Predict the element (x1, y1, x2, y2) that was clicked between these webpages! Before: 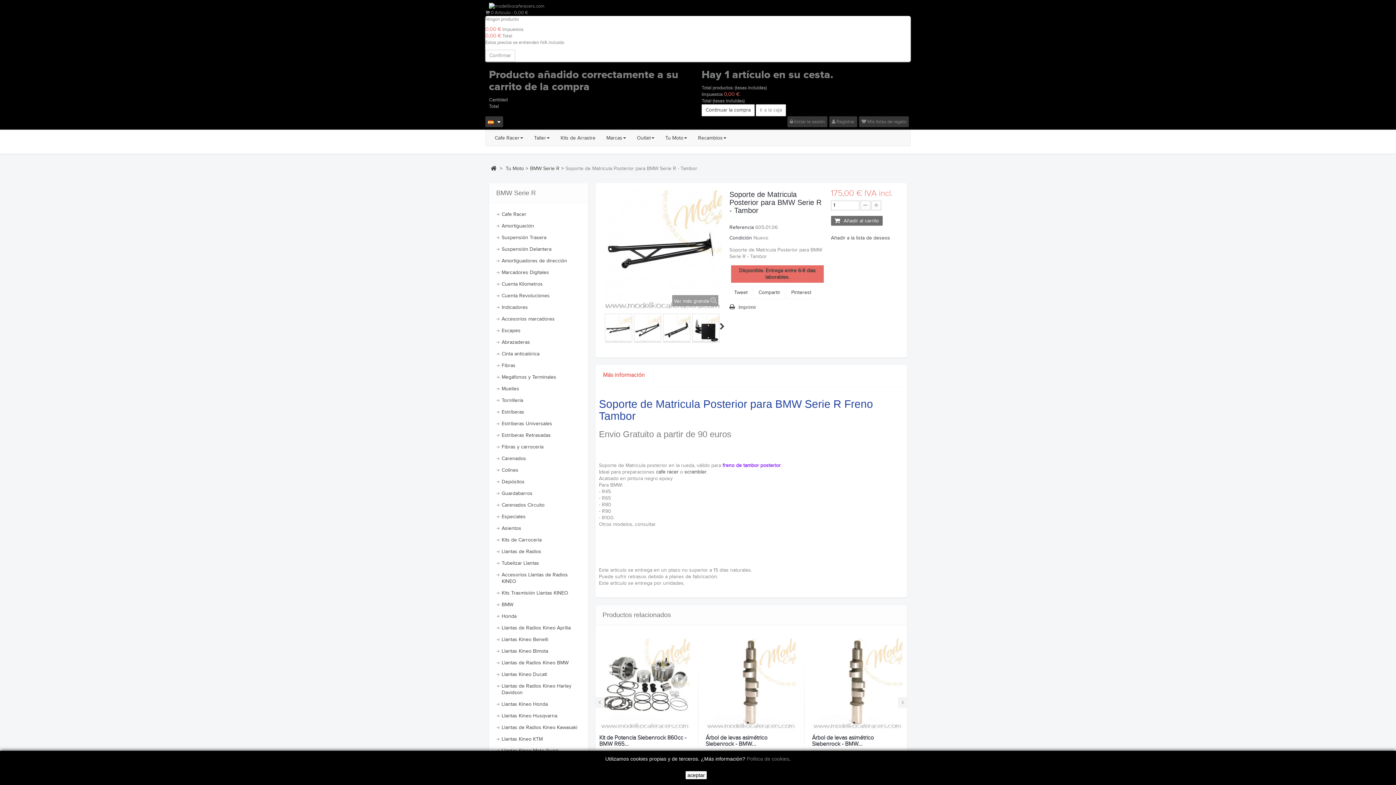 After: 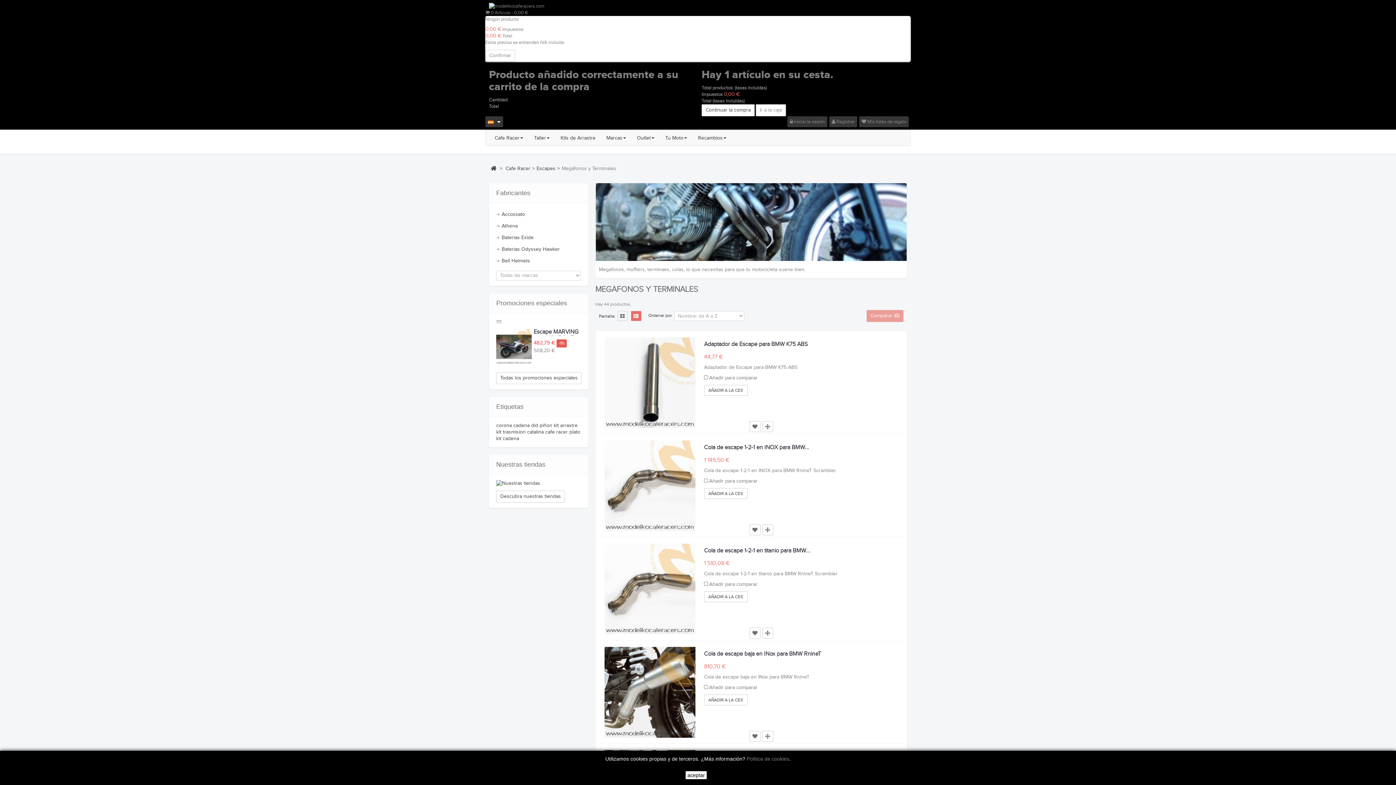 Action: label: Megáfonos y Terminales bbox: (496, 371, 580, 383)